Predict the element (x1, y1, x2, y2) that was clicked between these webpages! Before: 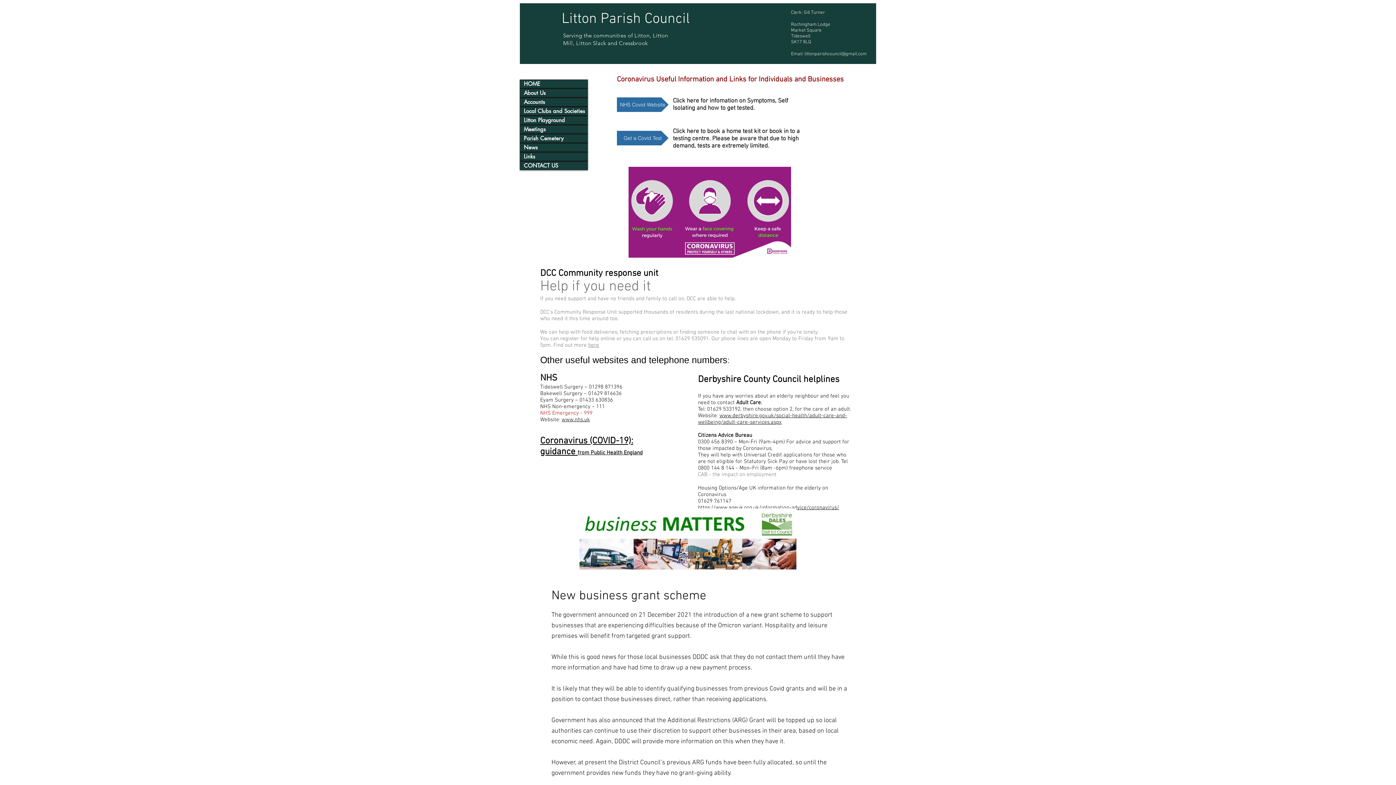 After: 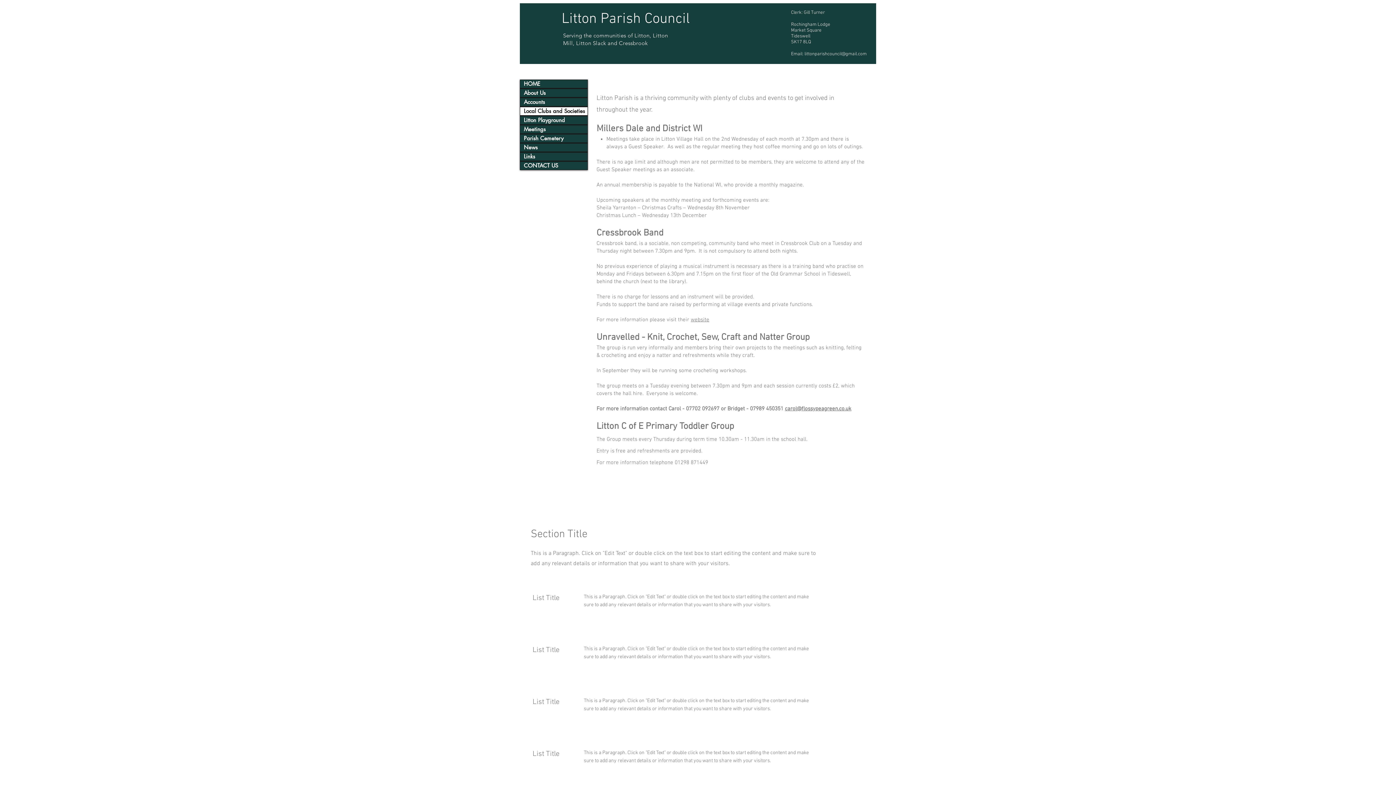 Action: label: Local Clubs and Societies bbox: (520, 107, 587, 115)